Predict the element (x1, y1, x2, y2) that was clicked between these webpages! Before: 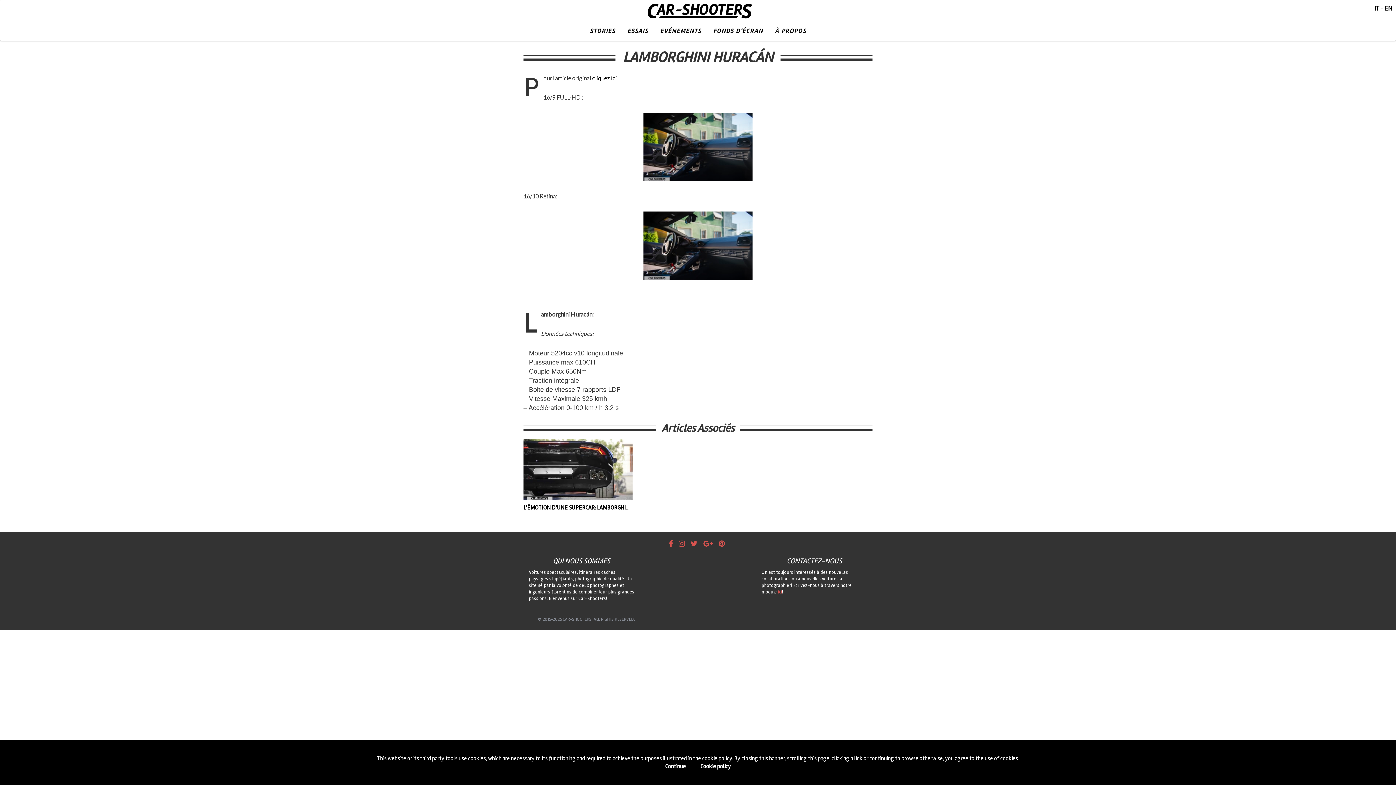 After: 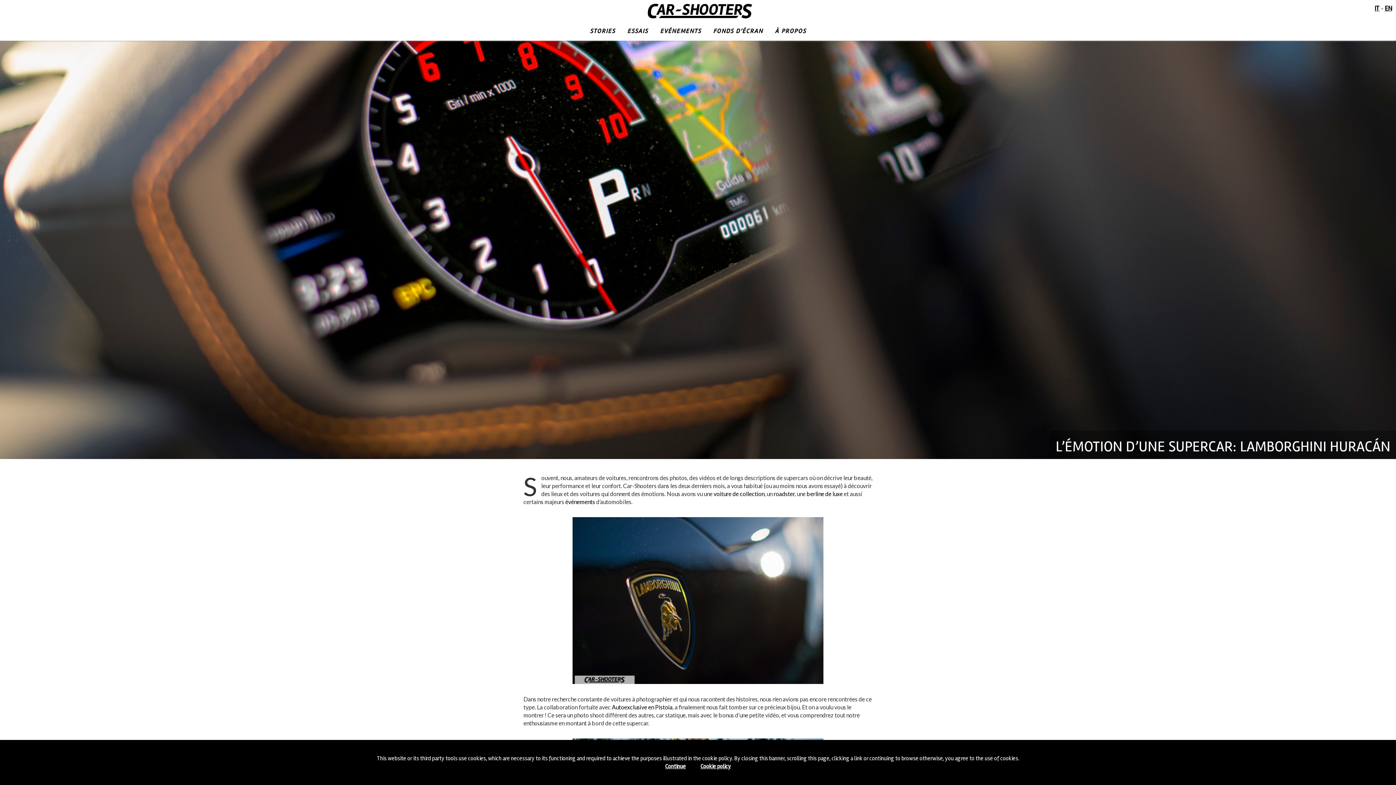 Action: label: L’ÉMOTION D’UNE SUPERCAR: LAMBORGHINI HURACÁN bbox: (523, 504, 656, 511)